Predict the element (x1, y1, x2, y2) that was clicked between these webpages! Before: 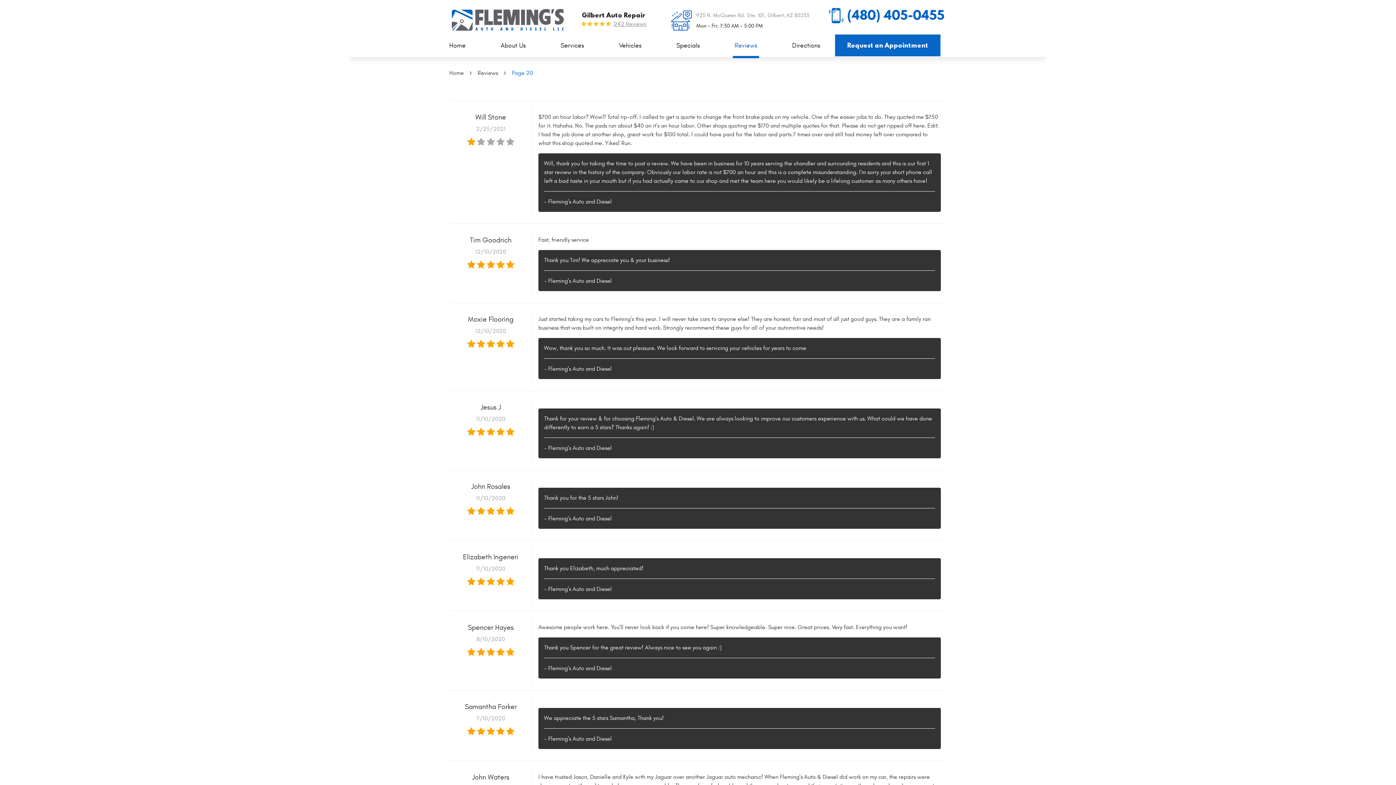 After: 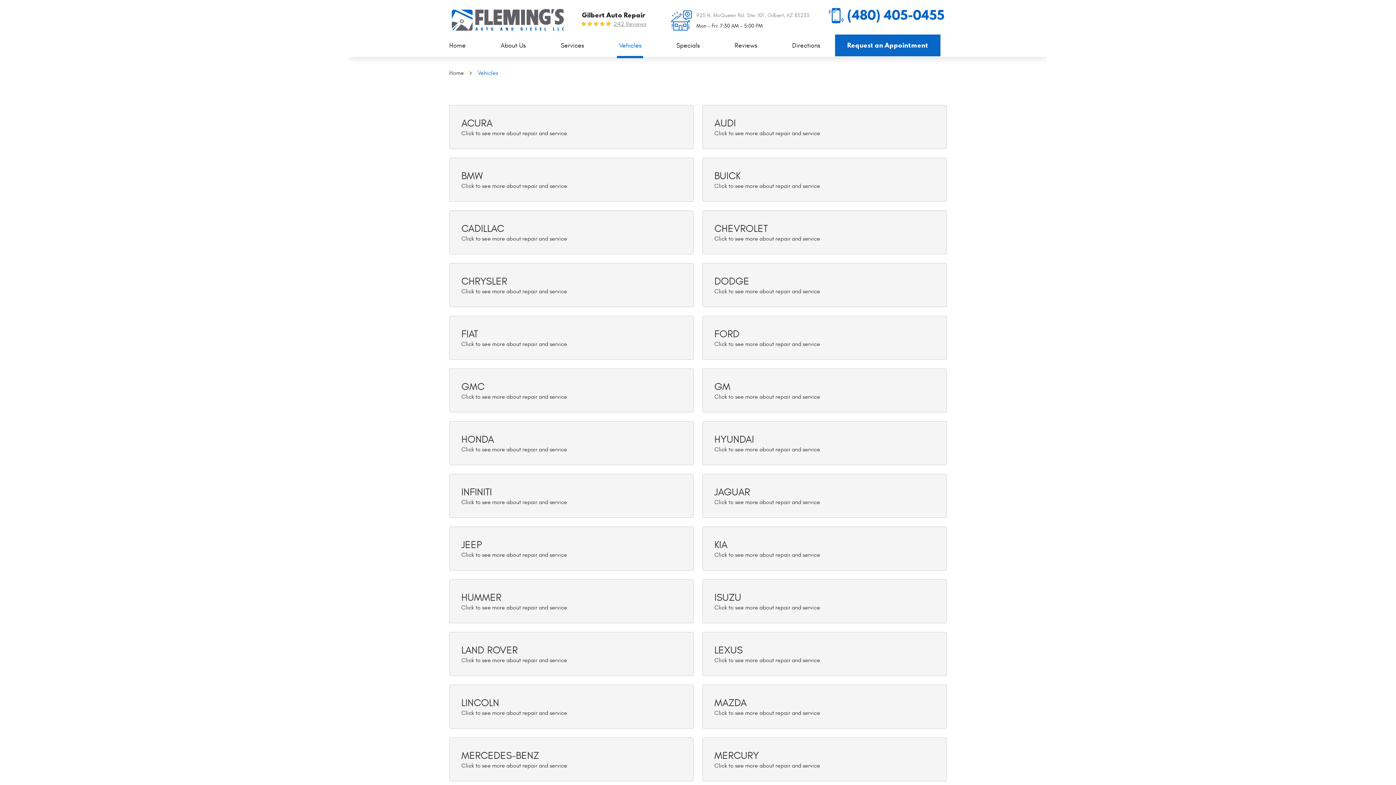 Action: label: Vehicles bbox: (619, 34, 641, 57)